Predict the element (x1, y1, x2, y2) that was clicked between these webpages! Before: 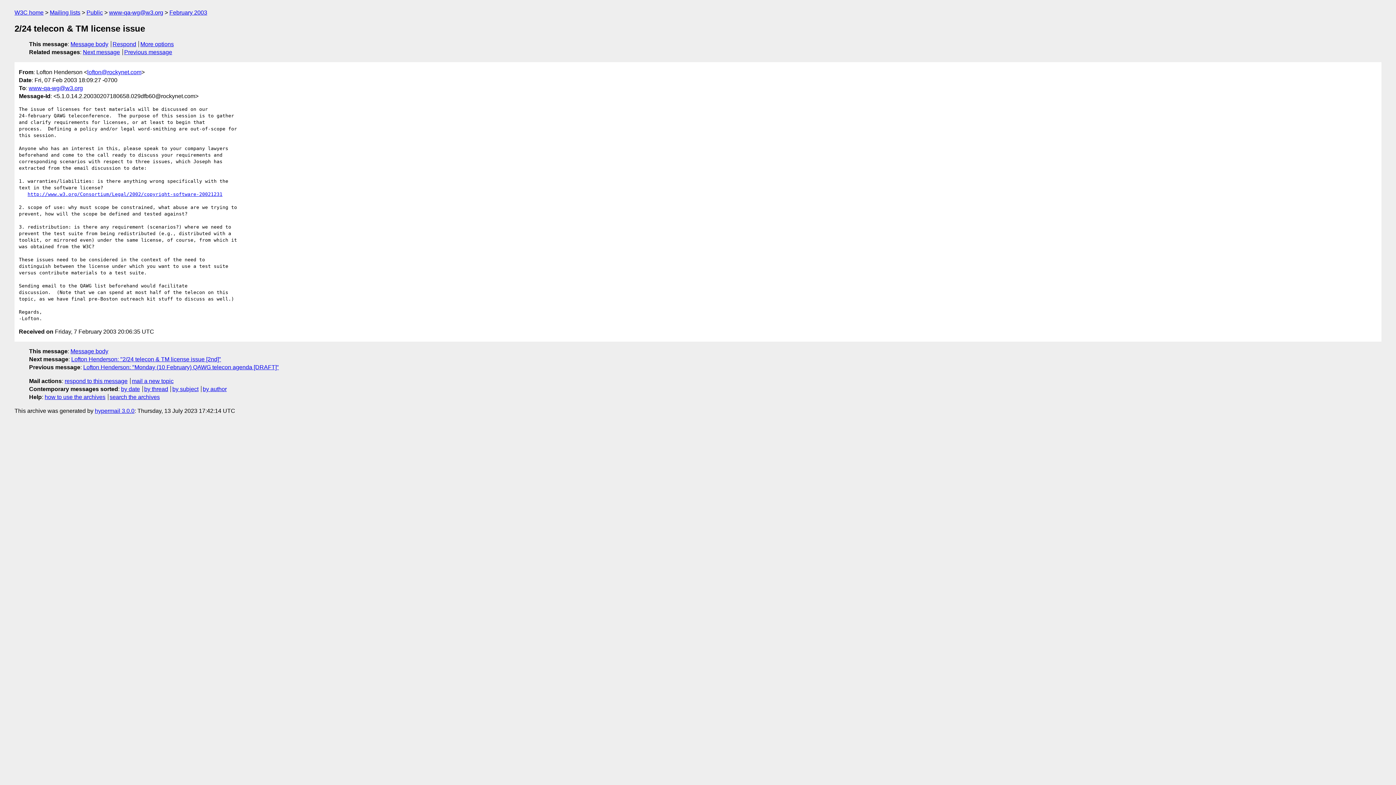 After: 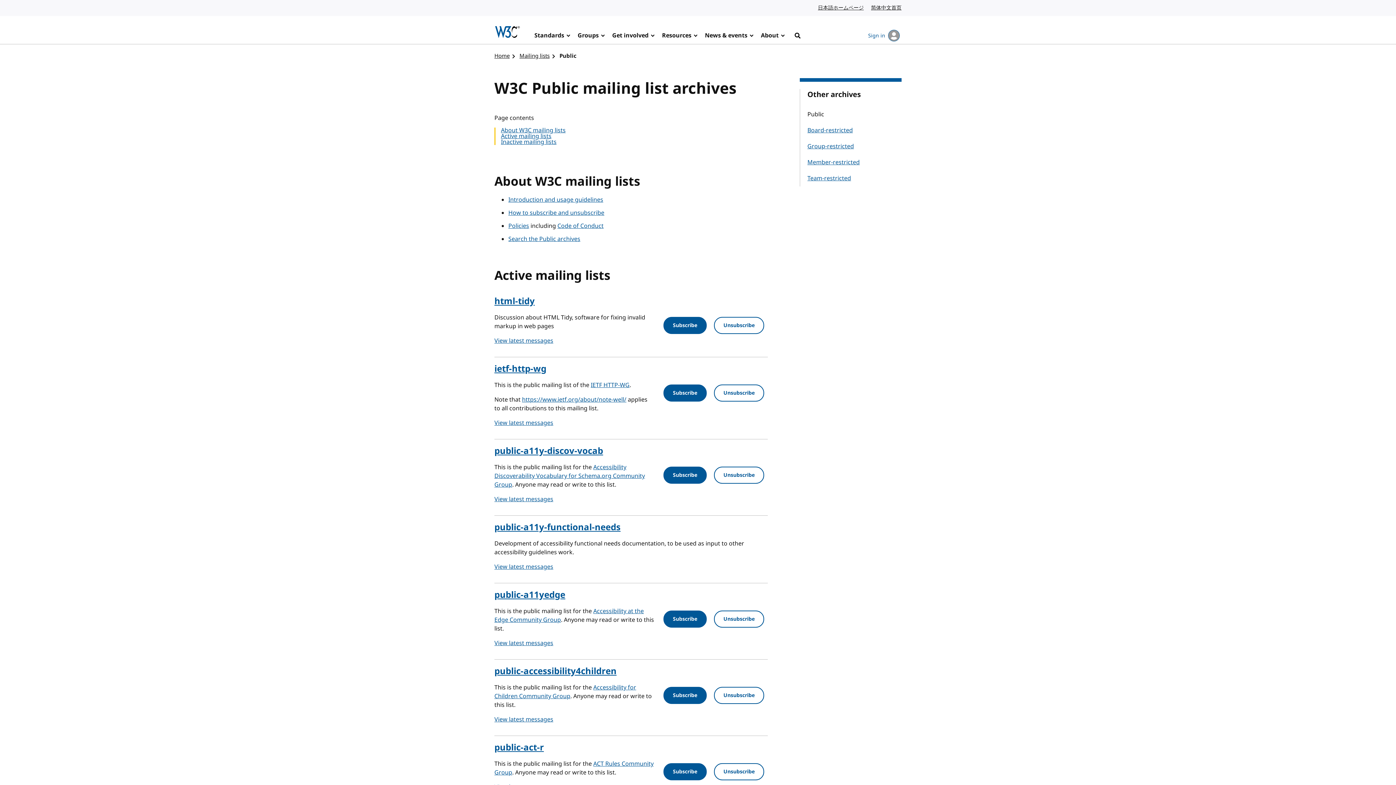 Action: label: Public bbox: (86, 9, 102, 15)